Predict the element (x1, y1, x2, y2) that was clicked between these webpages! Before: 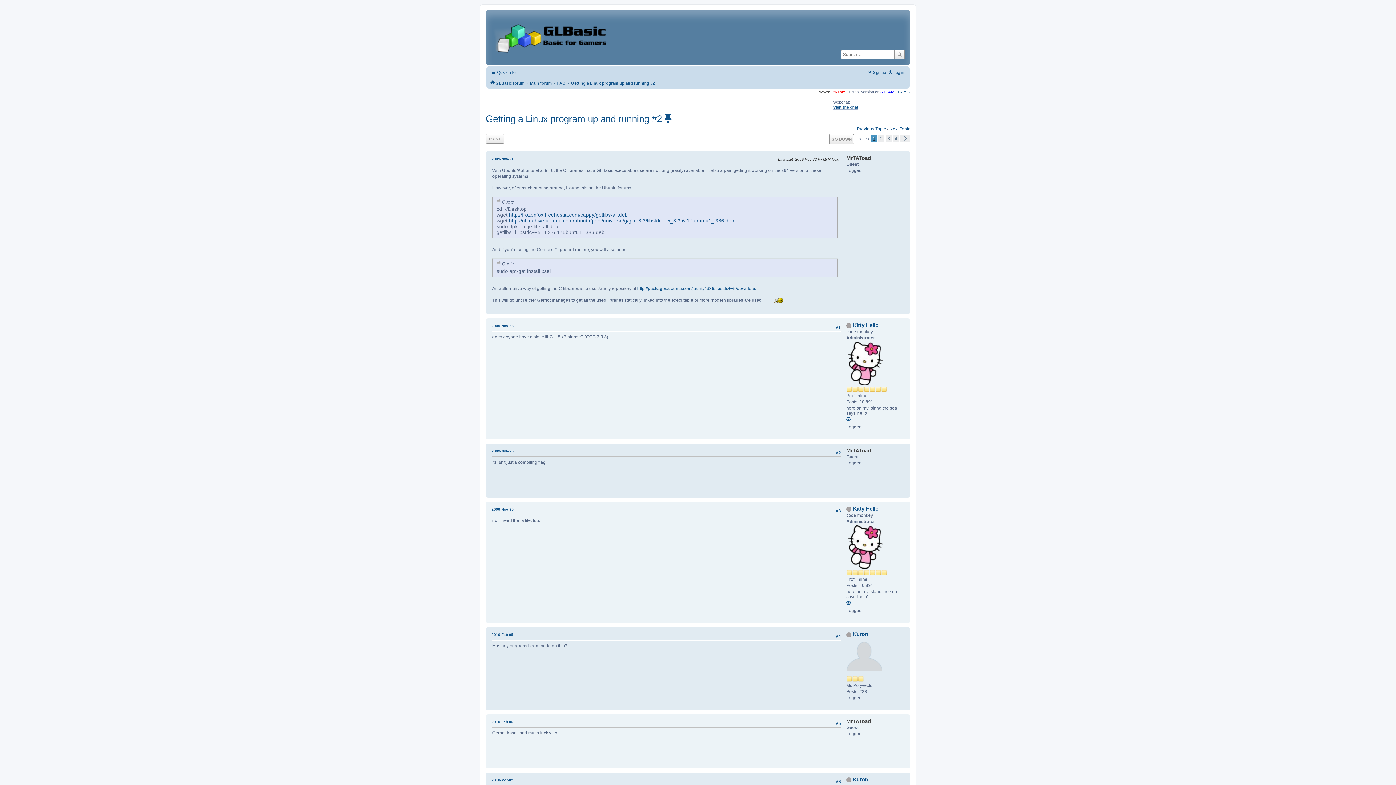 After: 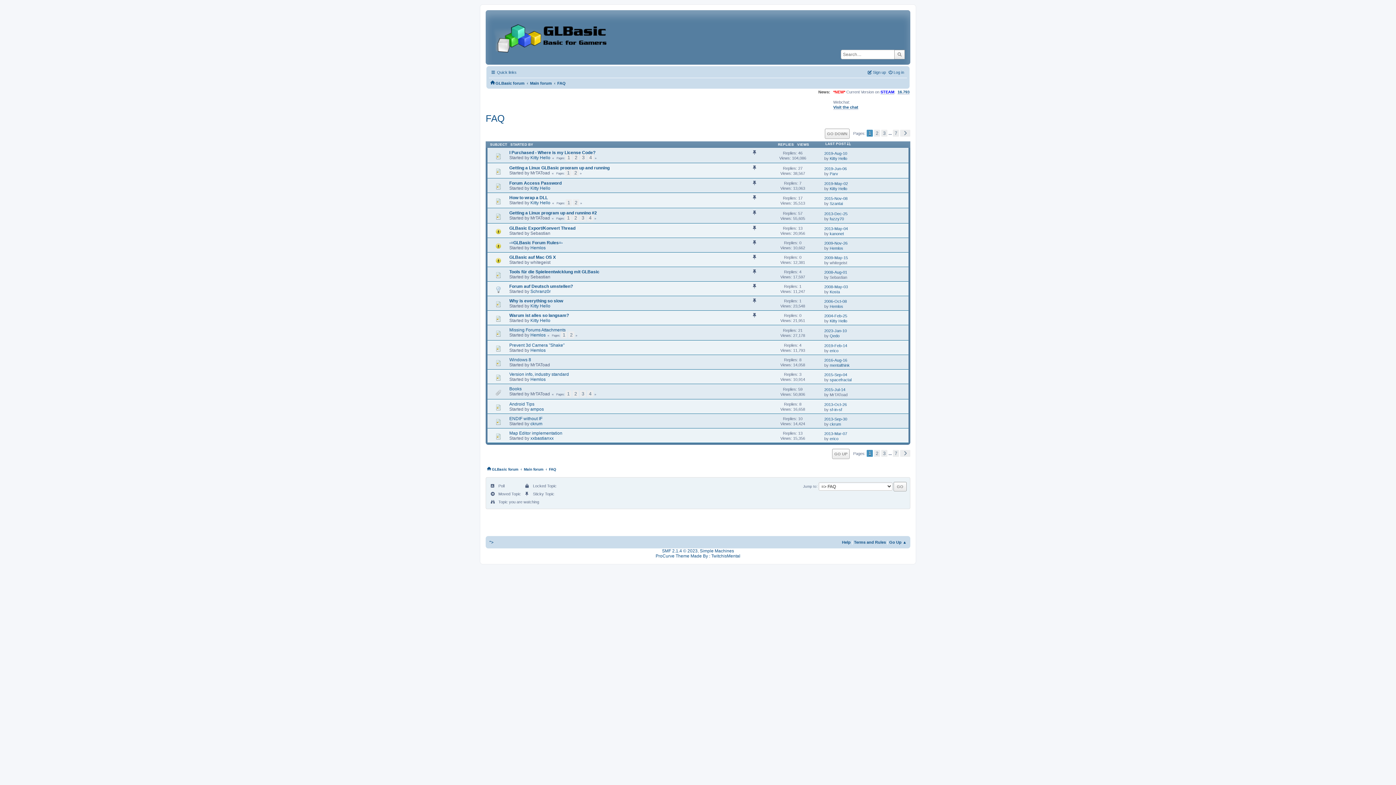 Action: label: FAQ bbox: (557, 76, 565, 87)